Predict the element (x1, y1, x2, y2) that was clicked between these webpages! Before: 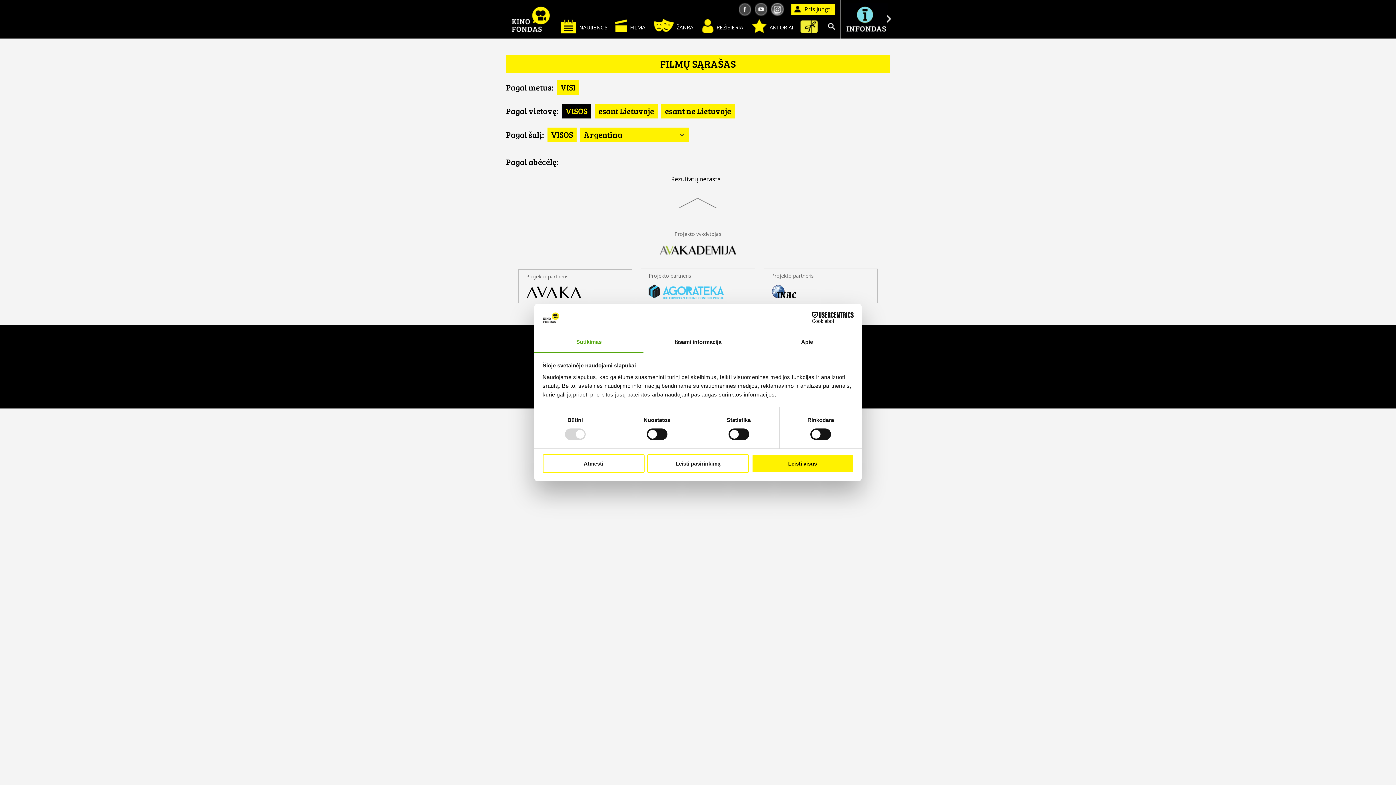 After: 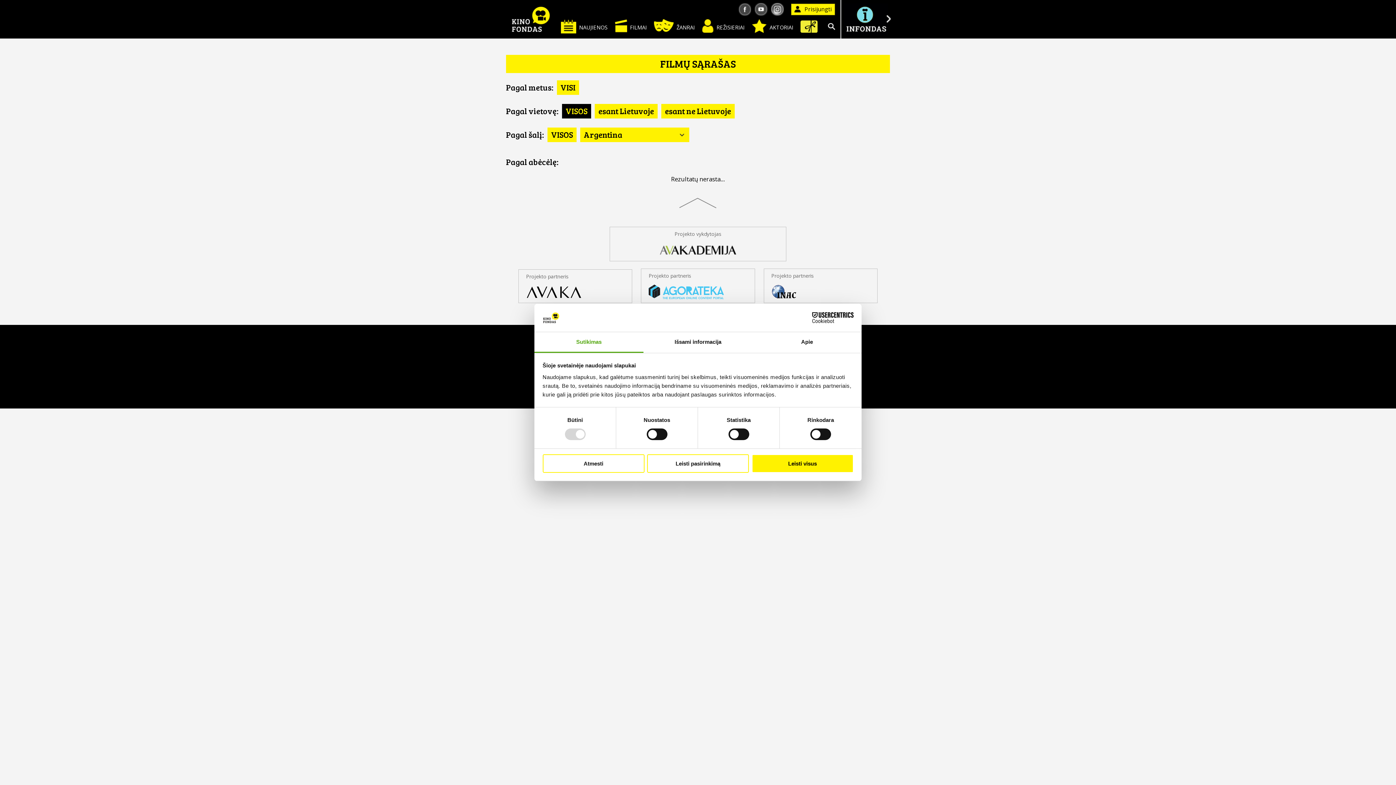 Action: bbox: (771, 293, 796, 300)